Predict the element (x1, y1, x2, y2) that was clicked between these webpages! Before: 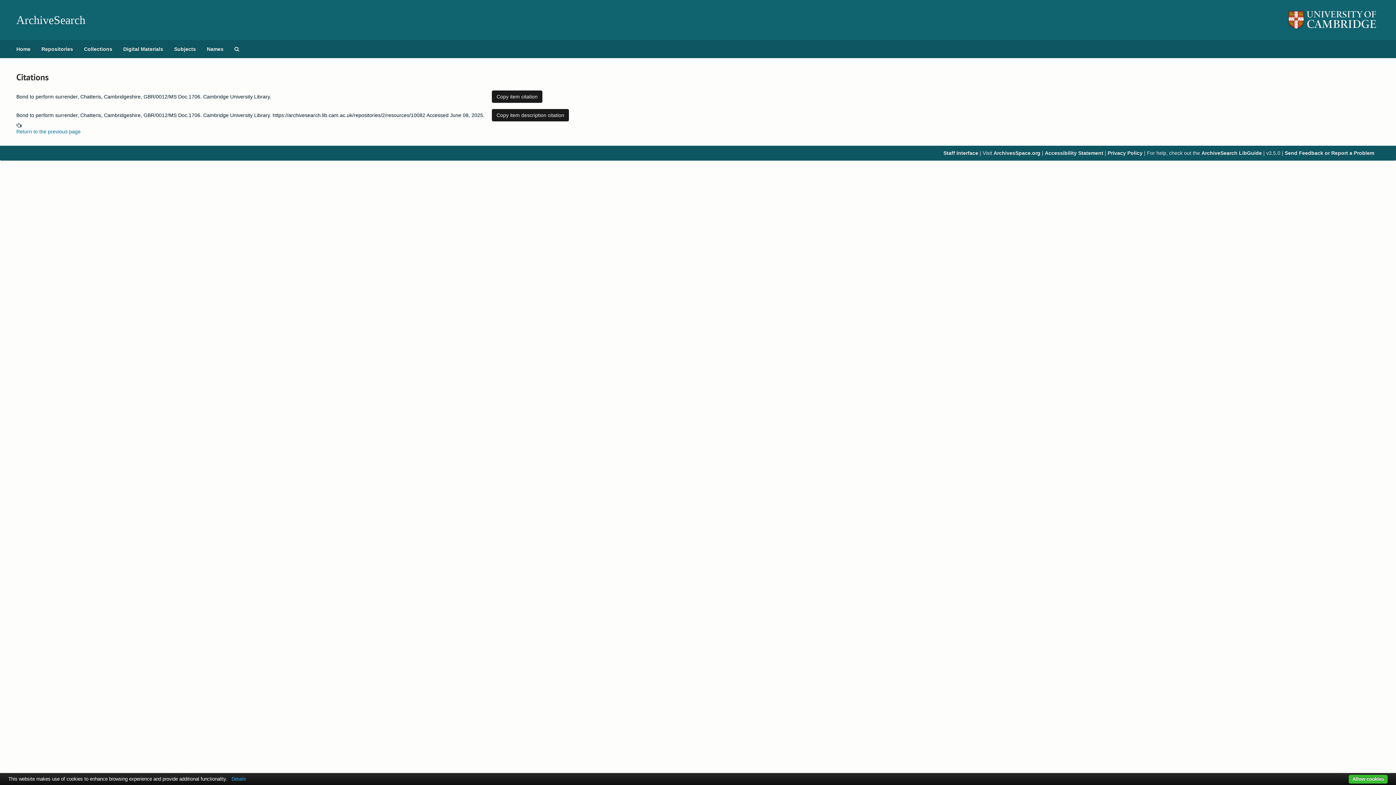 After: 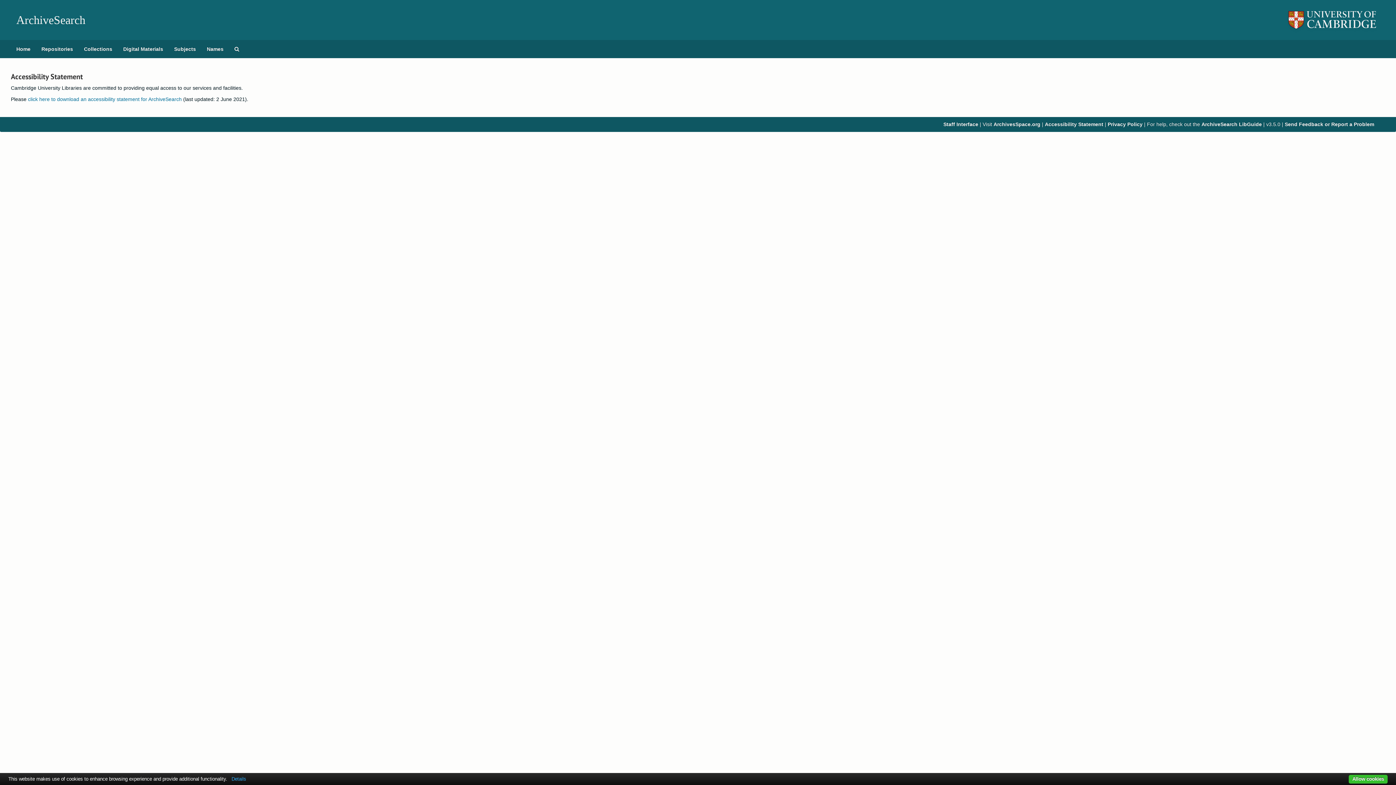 Action: bbox: (1045, 150, 1103, 156) label: Accessibility Statement